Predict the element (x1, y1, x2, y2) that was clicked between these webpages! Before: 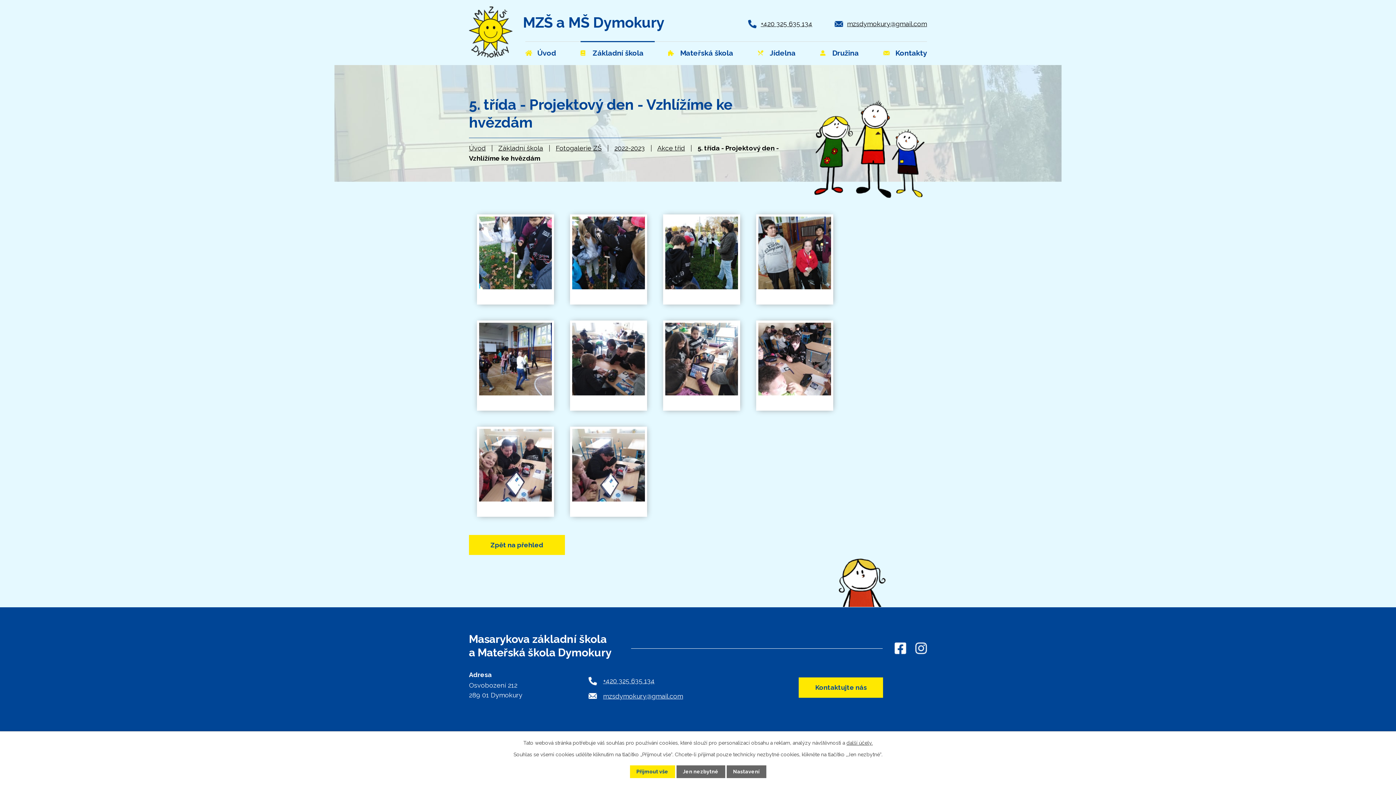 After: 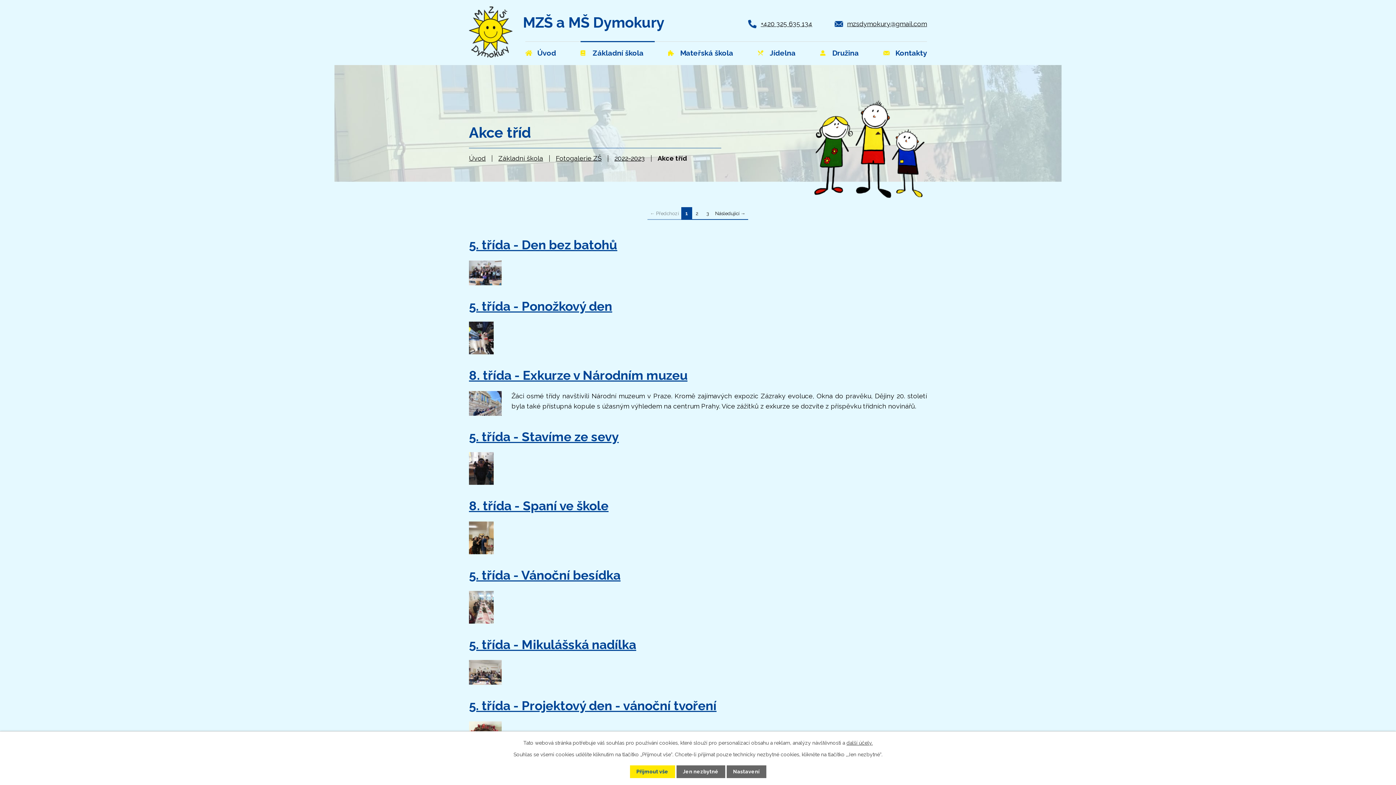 Action: bbox: (469, 535, 565, 555) label: Zpět na přehled